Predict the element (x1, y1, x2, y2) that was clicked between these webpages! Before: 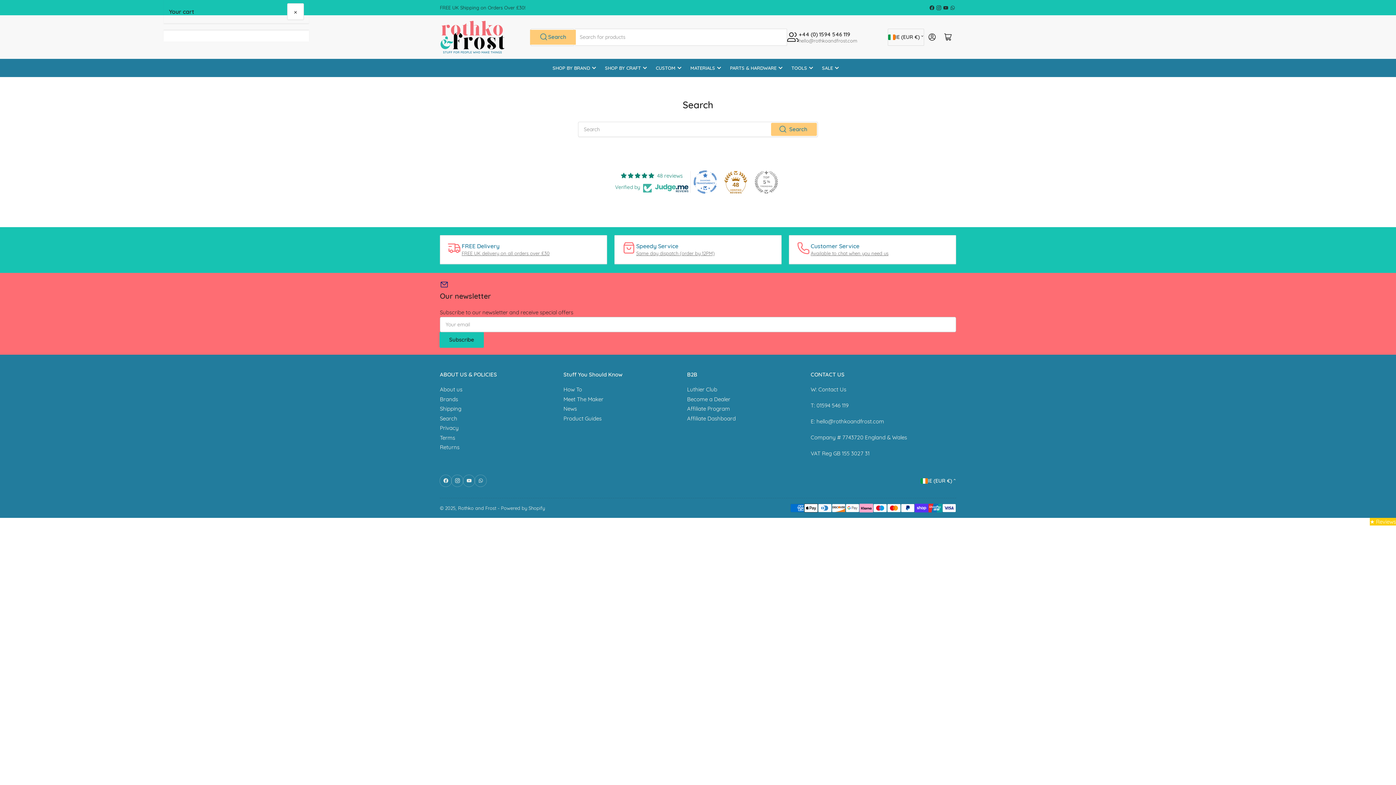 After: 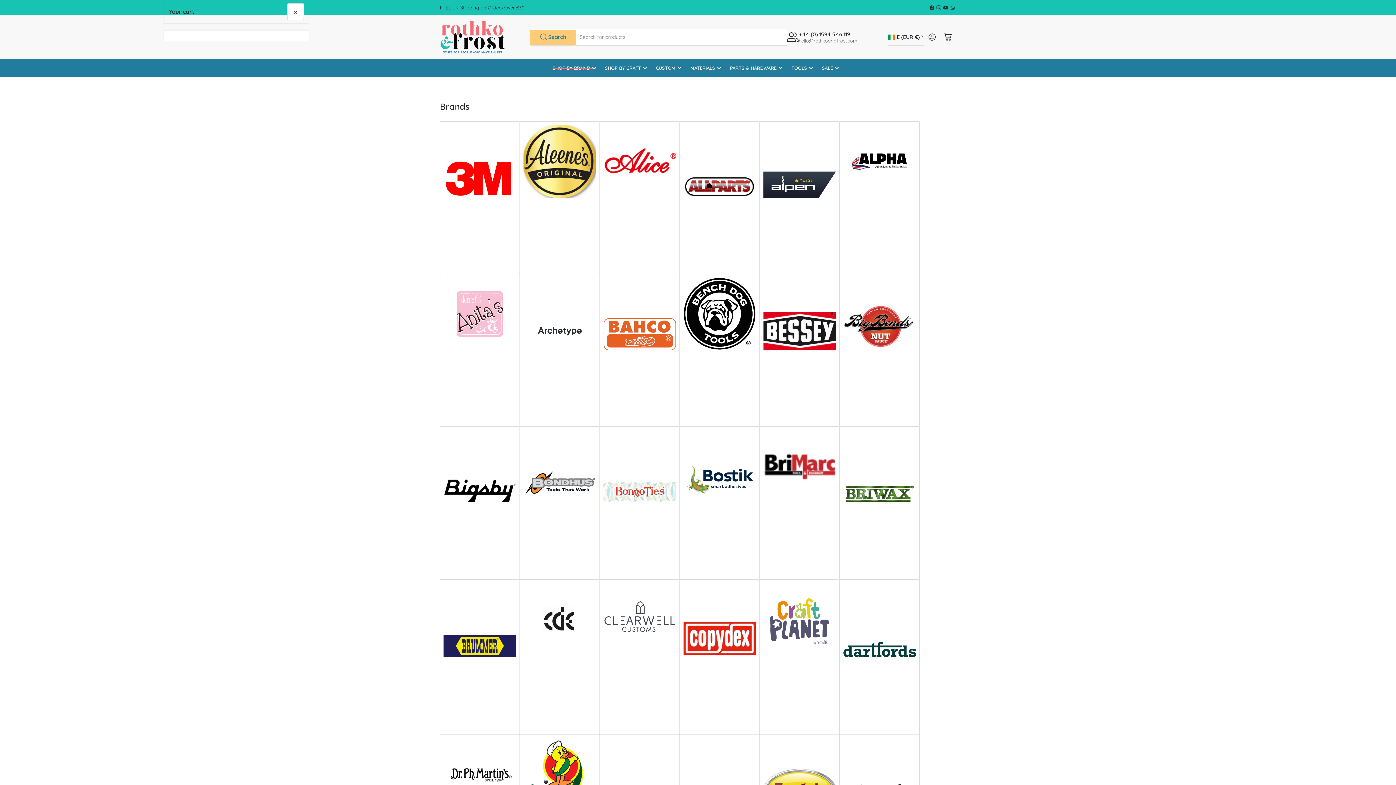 Action: bbox: (552, 58, 596, 77) label: SHOP BY BRAND